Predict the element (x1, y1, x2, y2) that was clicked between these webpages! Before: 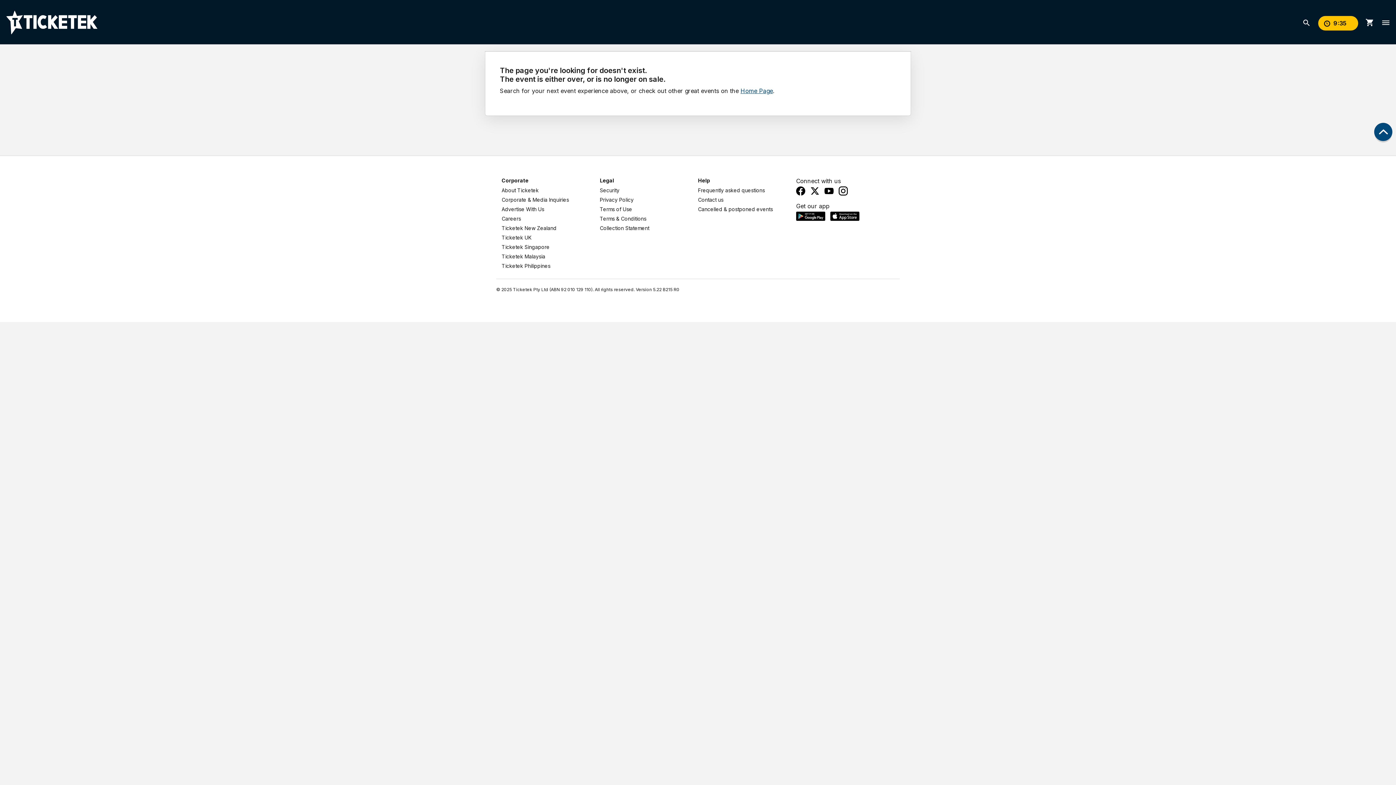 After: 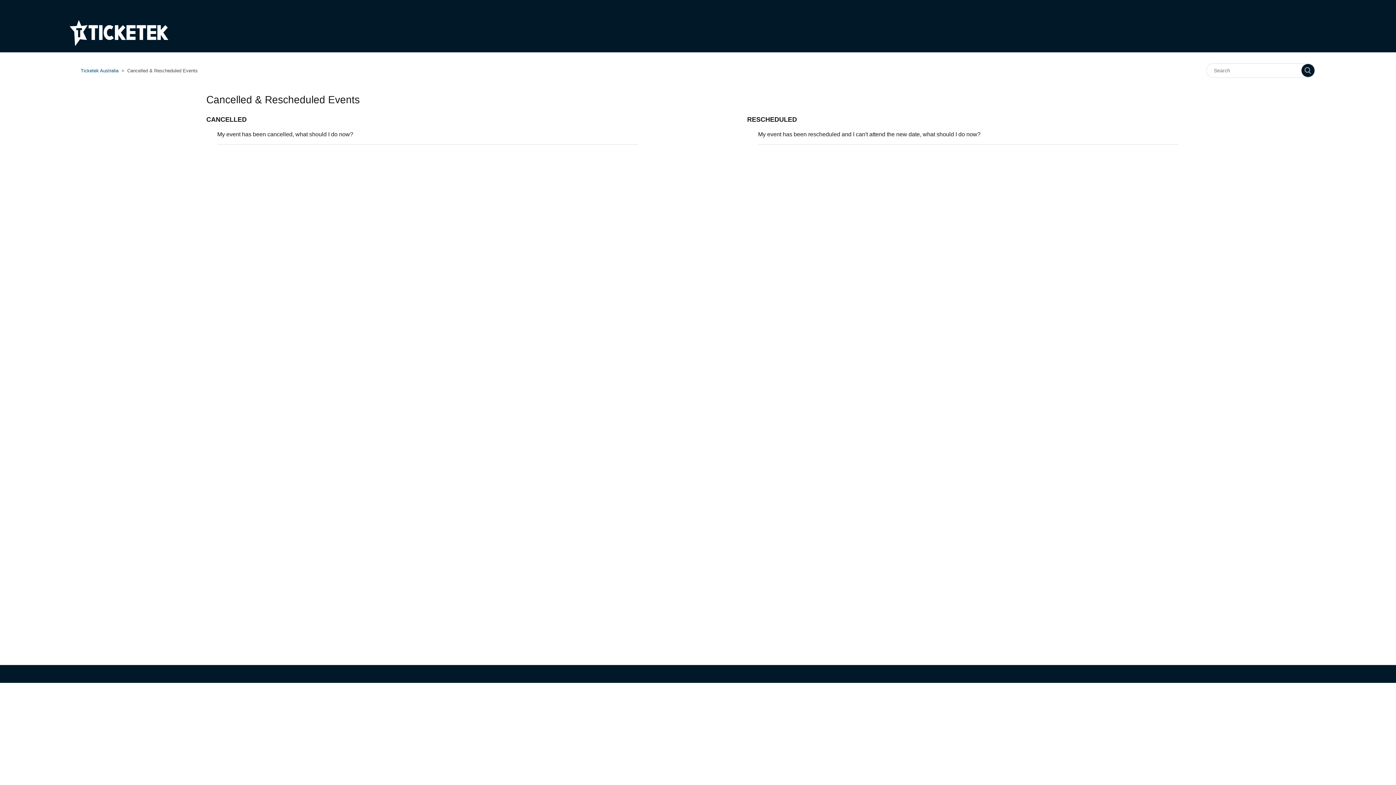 Action: bbox: (698, 206, 773, 212) label: Cancelled & postponed events